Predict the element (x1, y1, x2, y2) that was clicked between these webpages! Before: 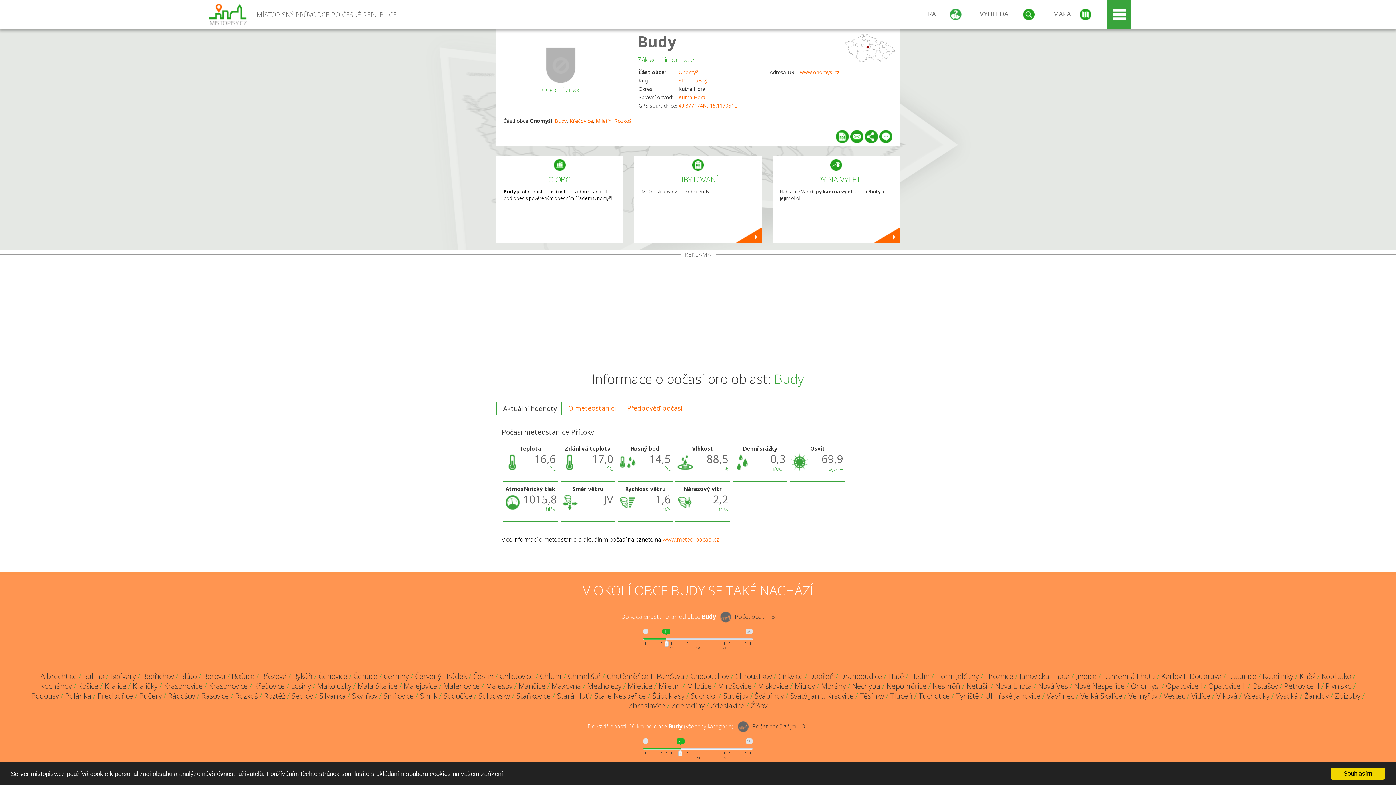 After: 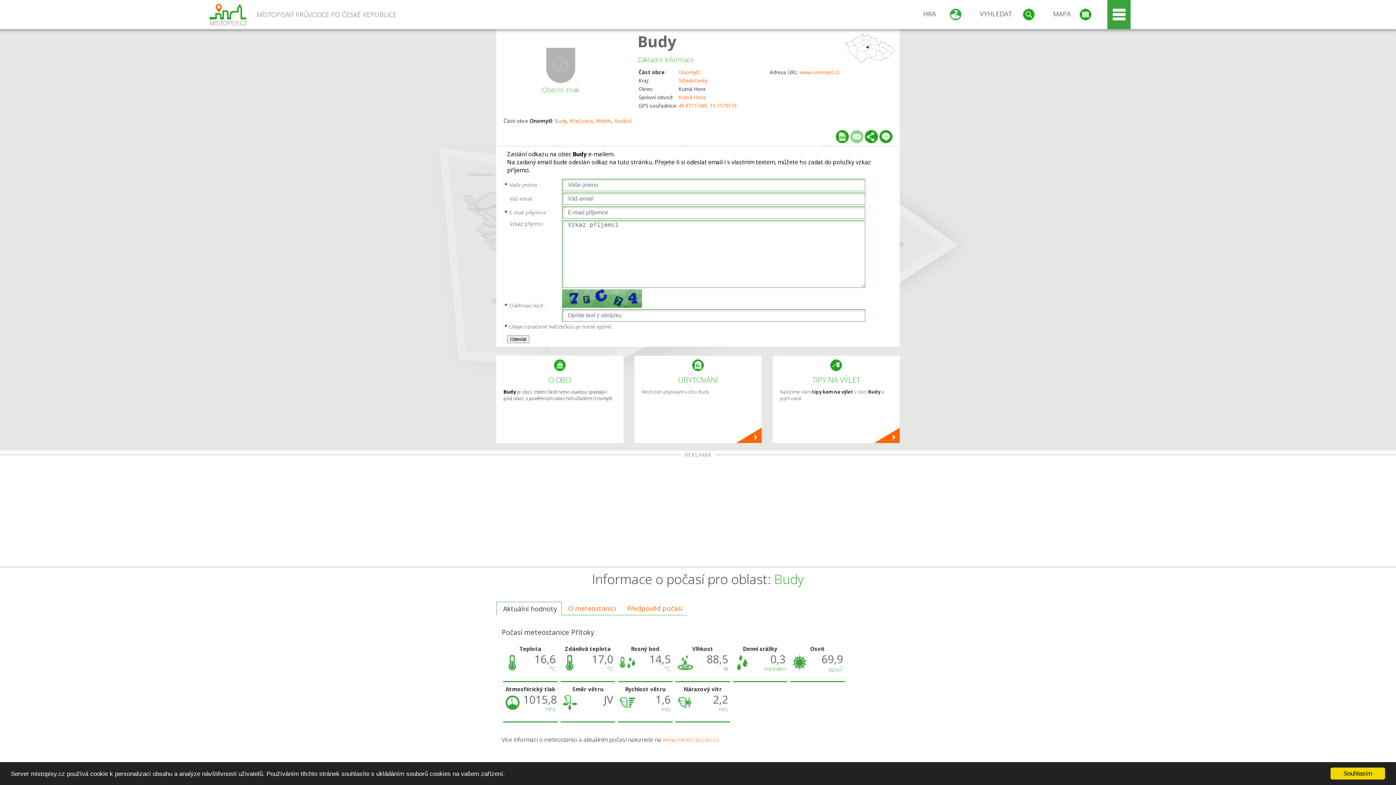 Action: bbox: (850, 130, 863, 143)